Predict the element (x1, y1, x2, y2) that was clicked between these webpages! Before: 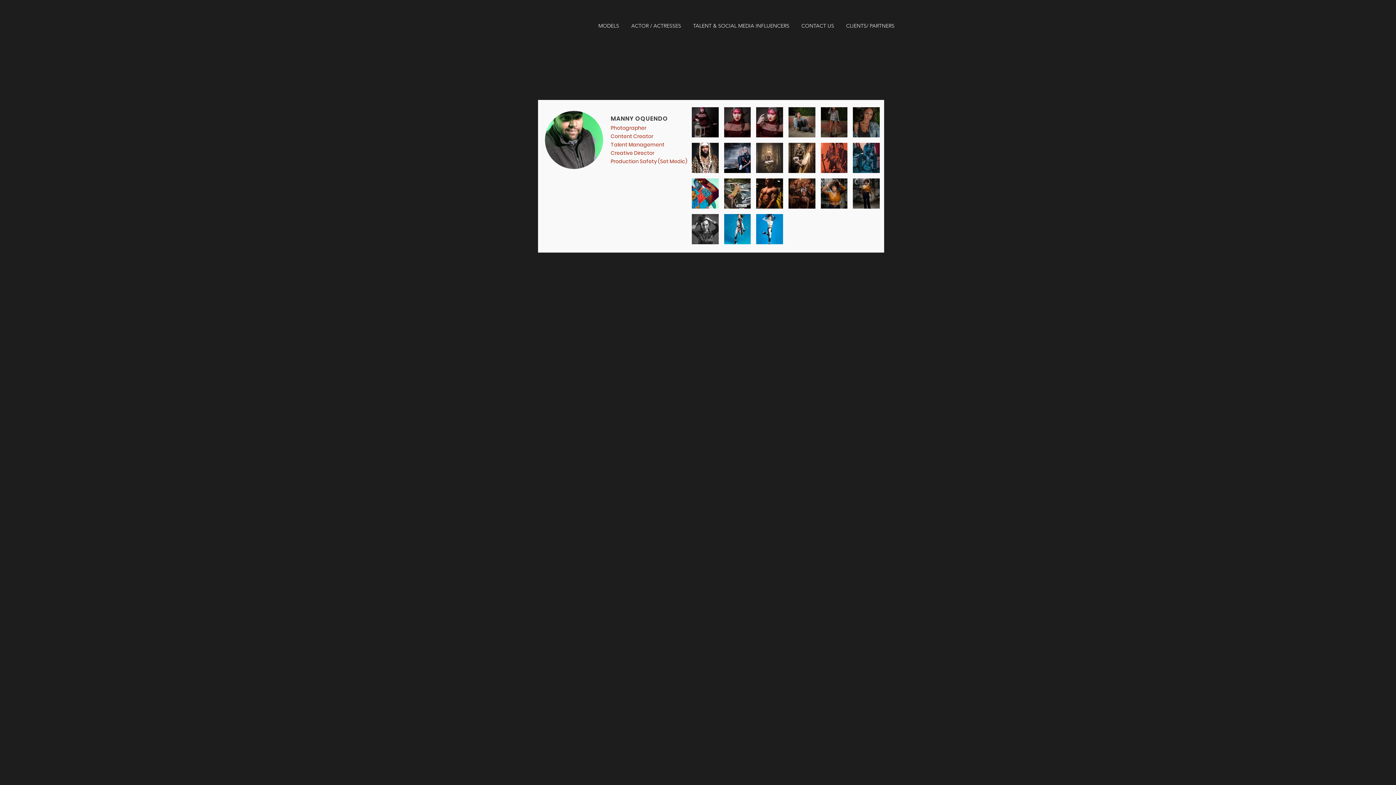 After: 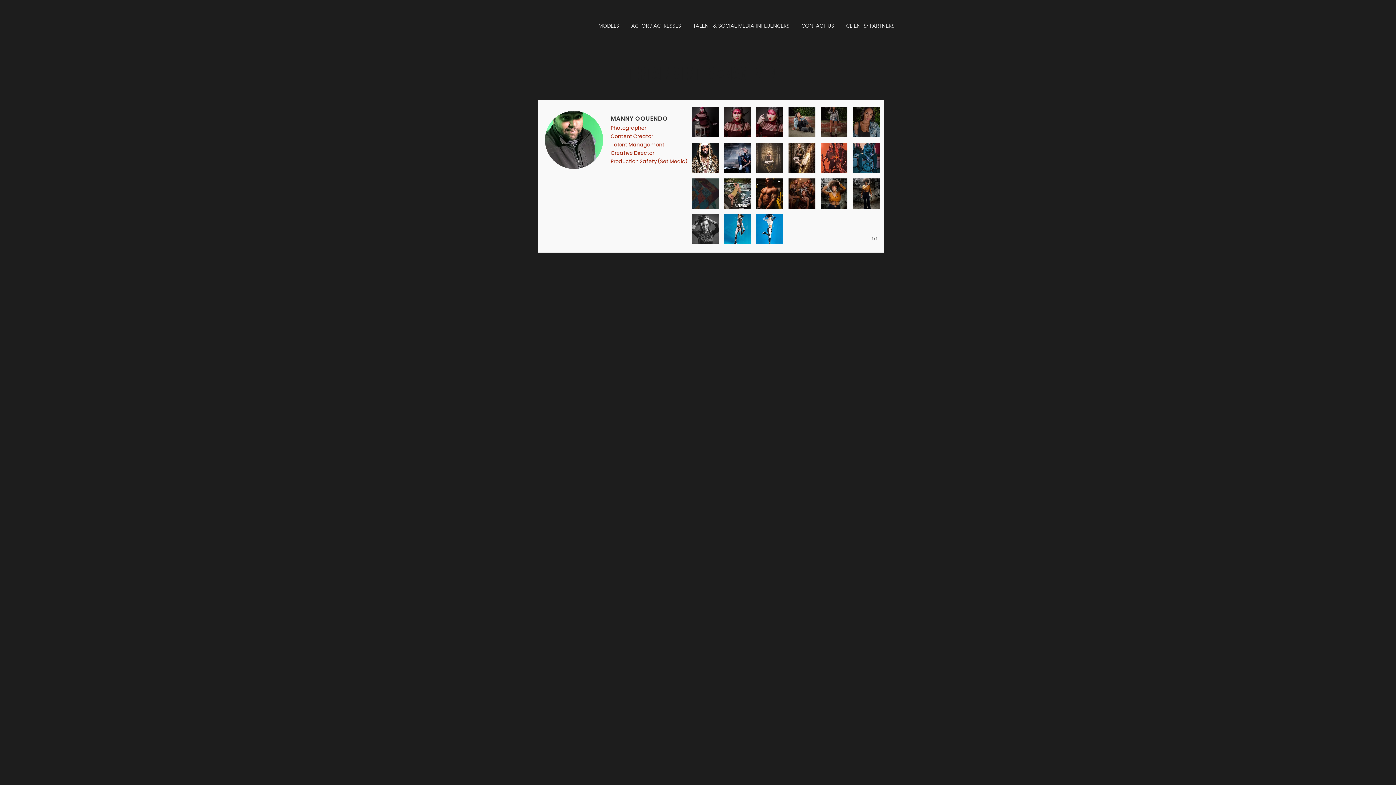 Action: bbox: (692, 178, 718, 208) label: MODEL & ARTIST: CREEZE